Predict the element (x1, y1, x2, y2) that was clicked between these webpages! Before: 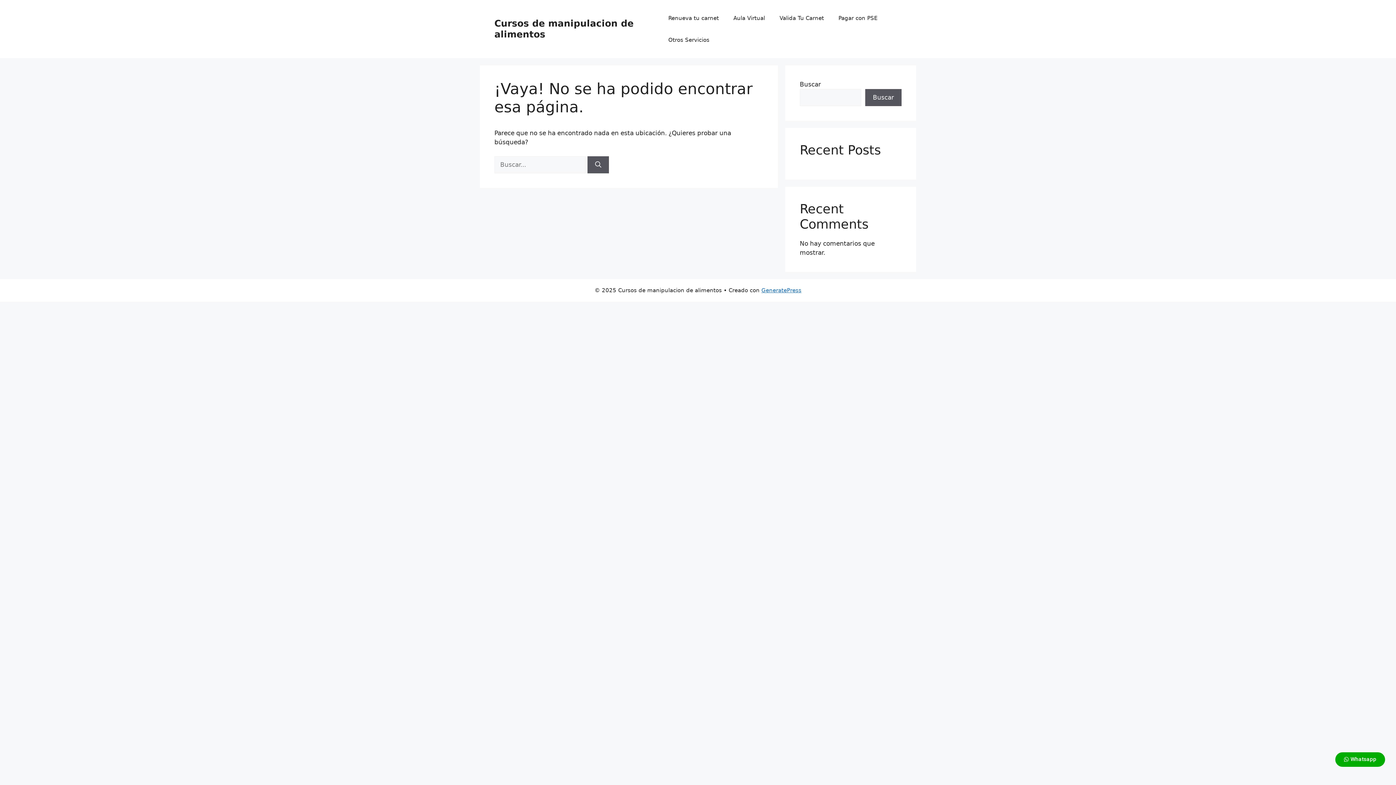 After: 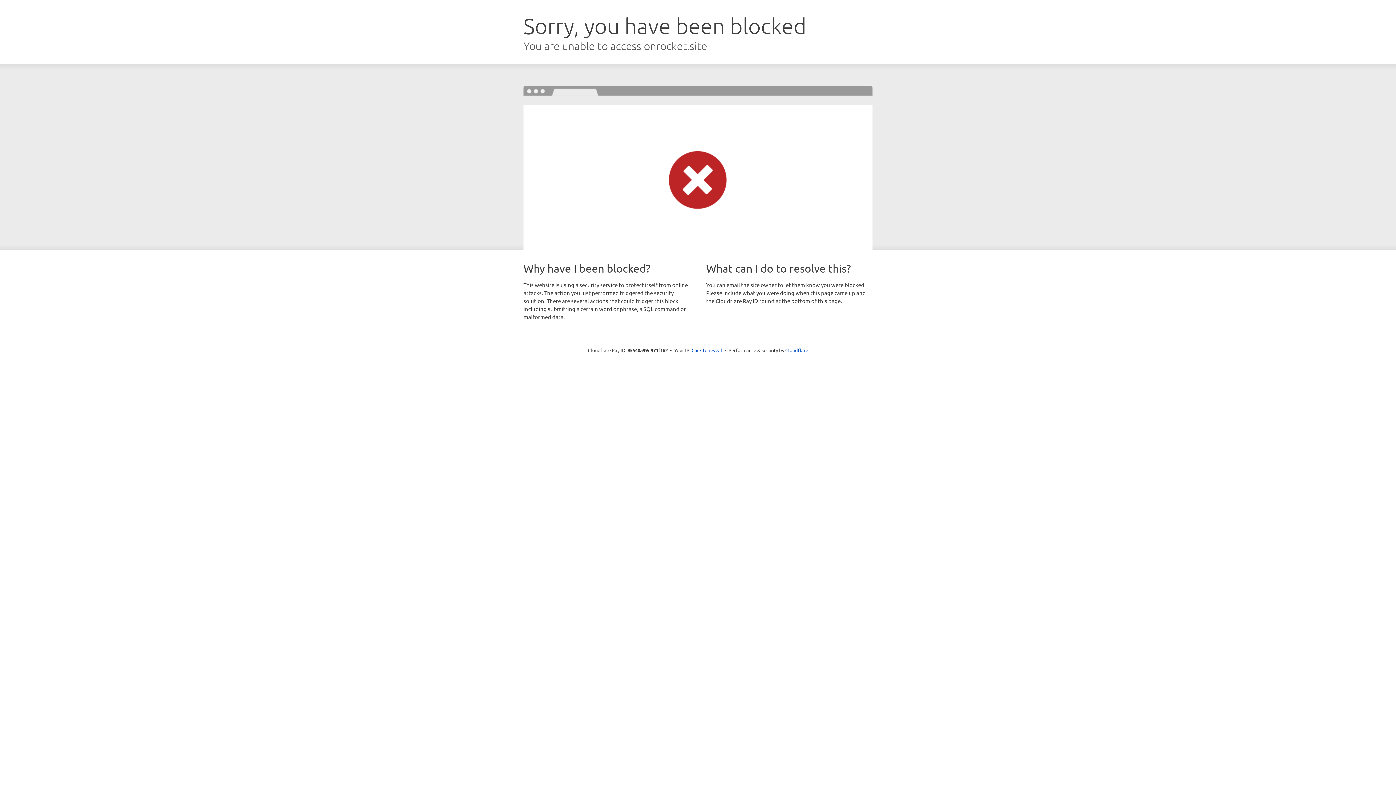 Action: bbox: (761, 287, 801, 293) label: GeneratePress